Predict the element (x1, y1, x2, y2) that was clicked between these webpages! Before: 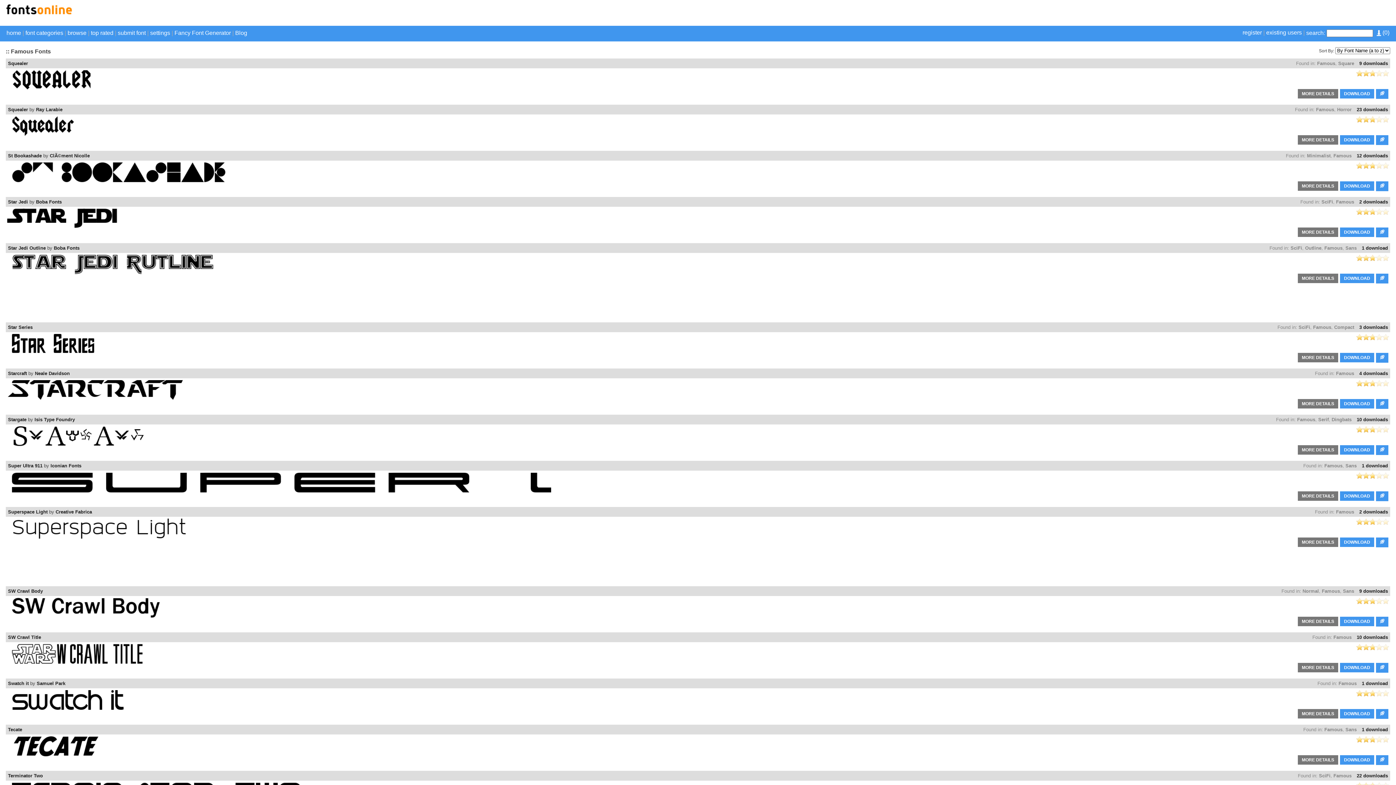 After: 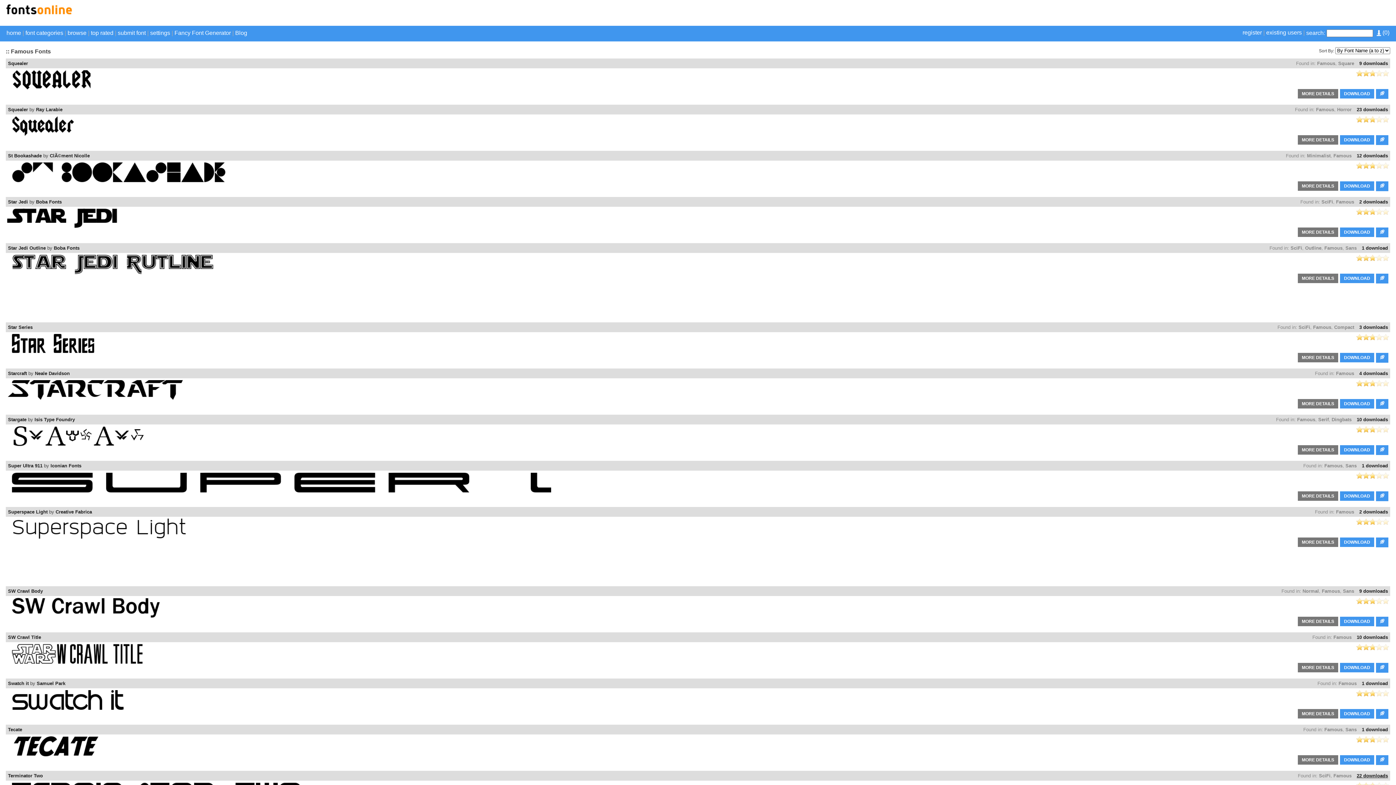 Action: label: 22 downloads bbox: (1357, 773, 1388, 779)